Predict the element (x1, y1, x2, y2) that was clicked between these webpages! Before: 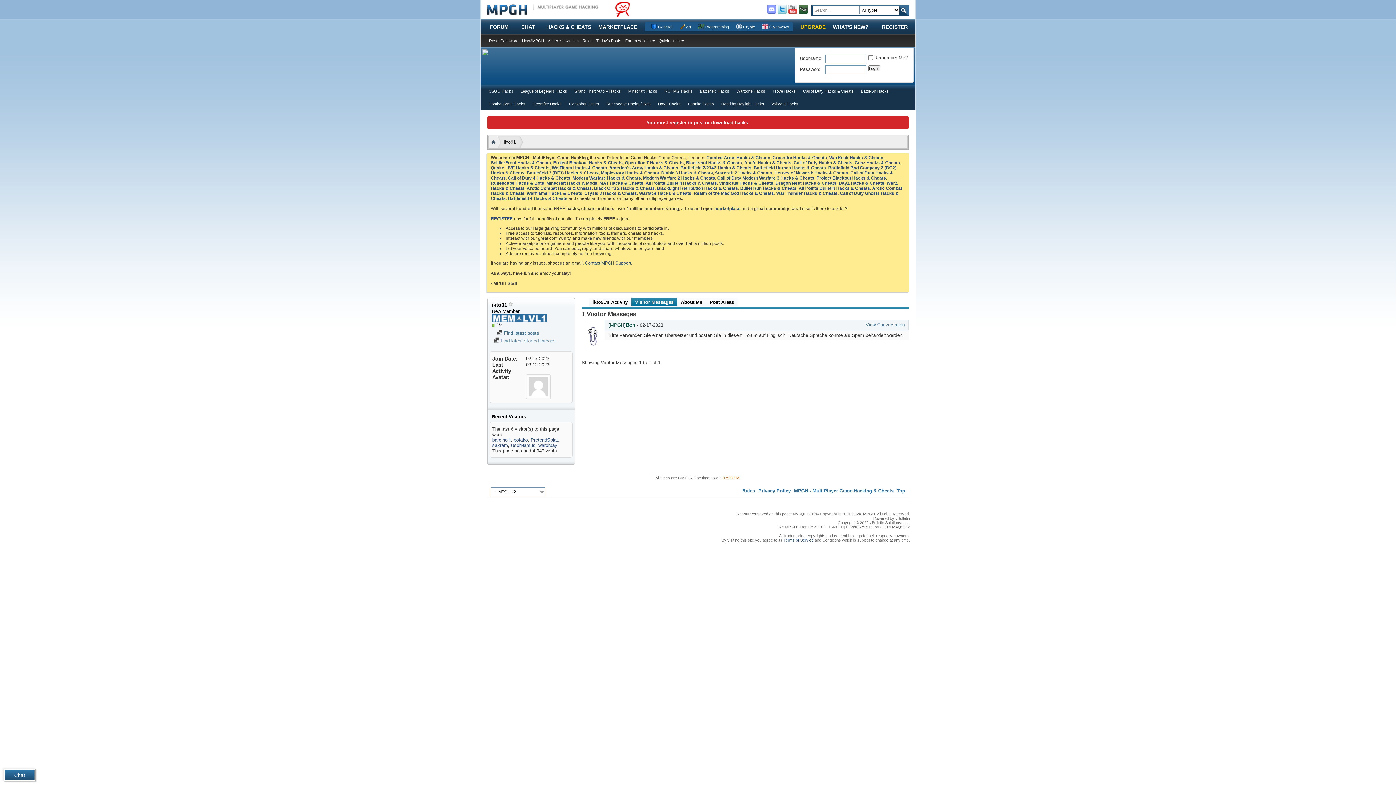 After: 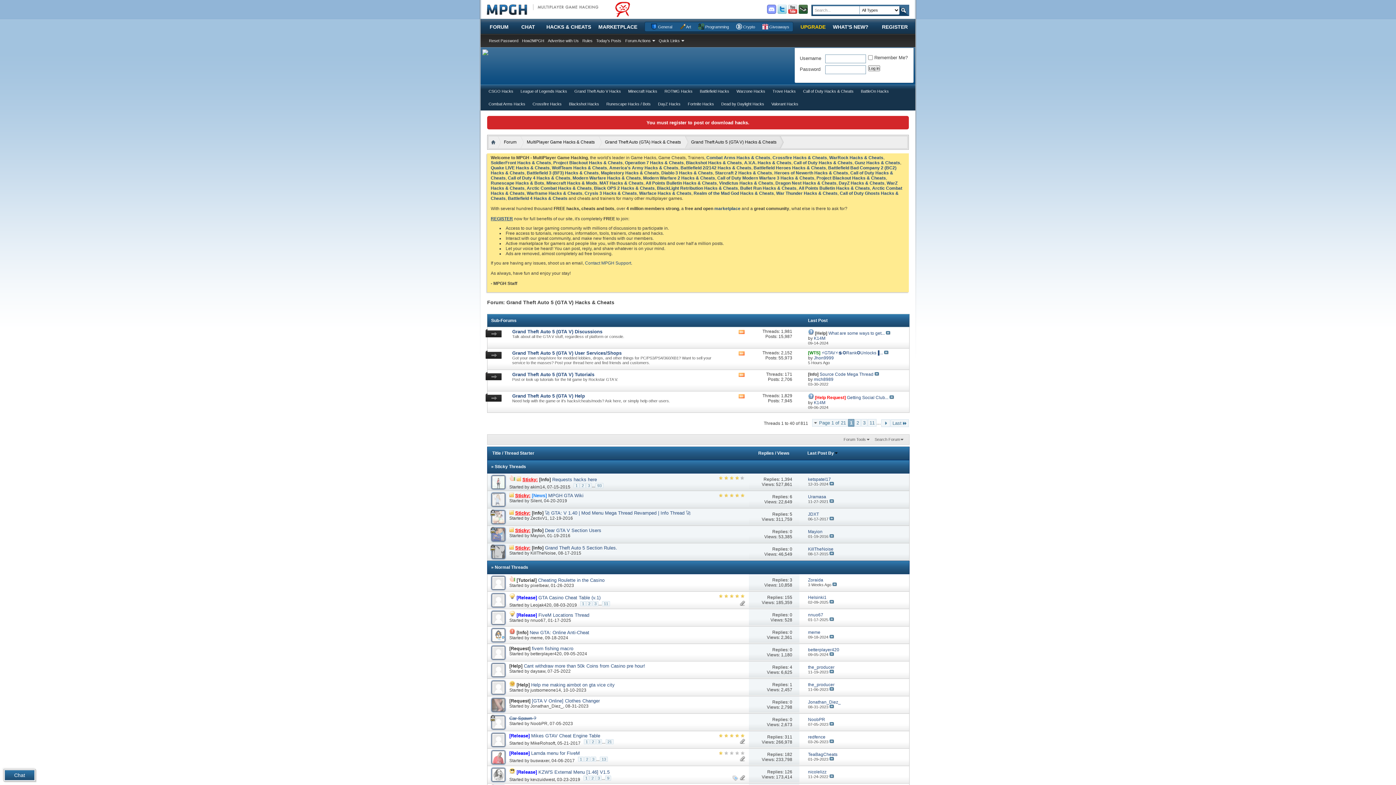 Action: bbox: (574, 89, 621, 93) label: Grand Theft Auto V Hacks